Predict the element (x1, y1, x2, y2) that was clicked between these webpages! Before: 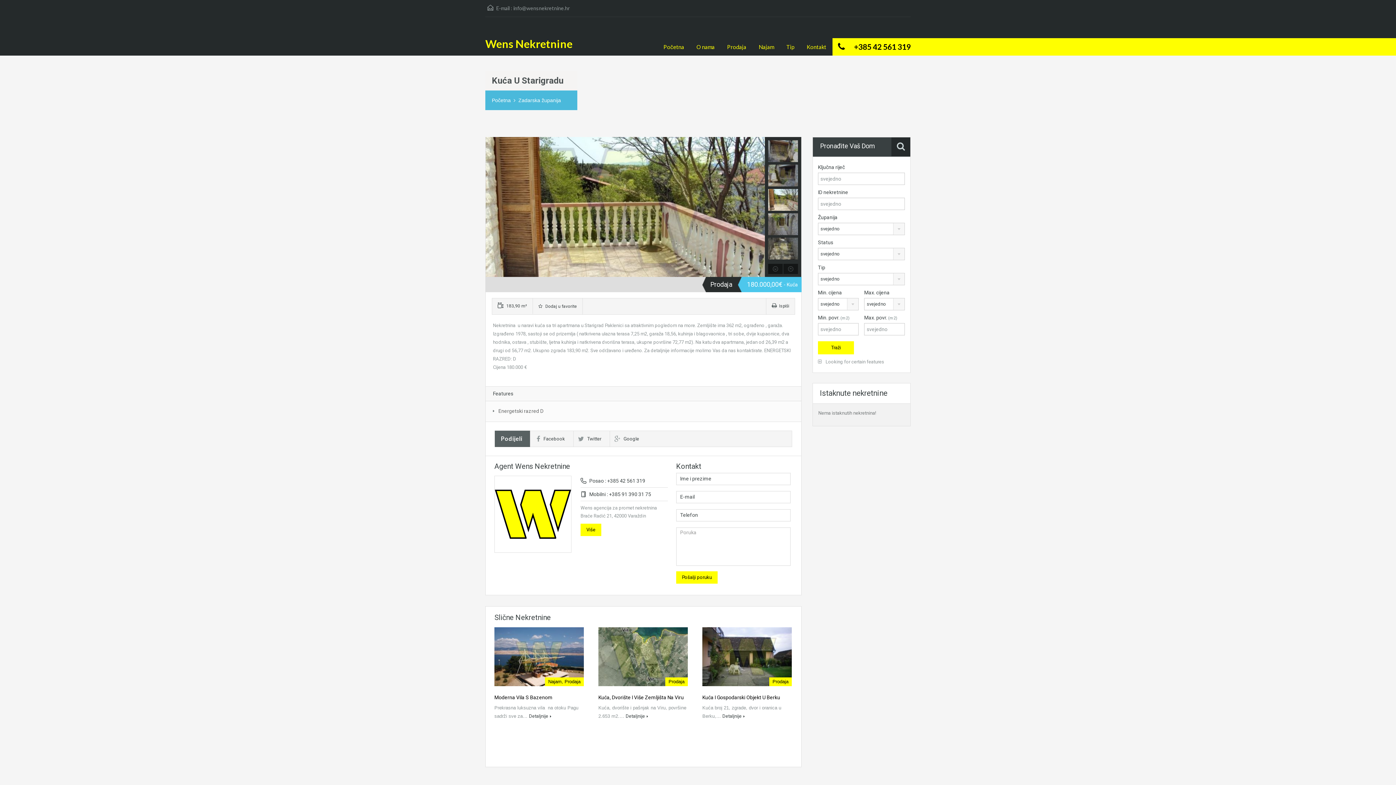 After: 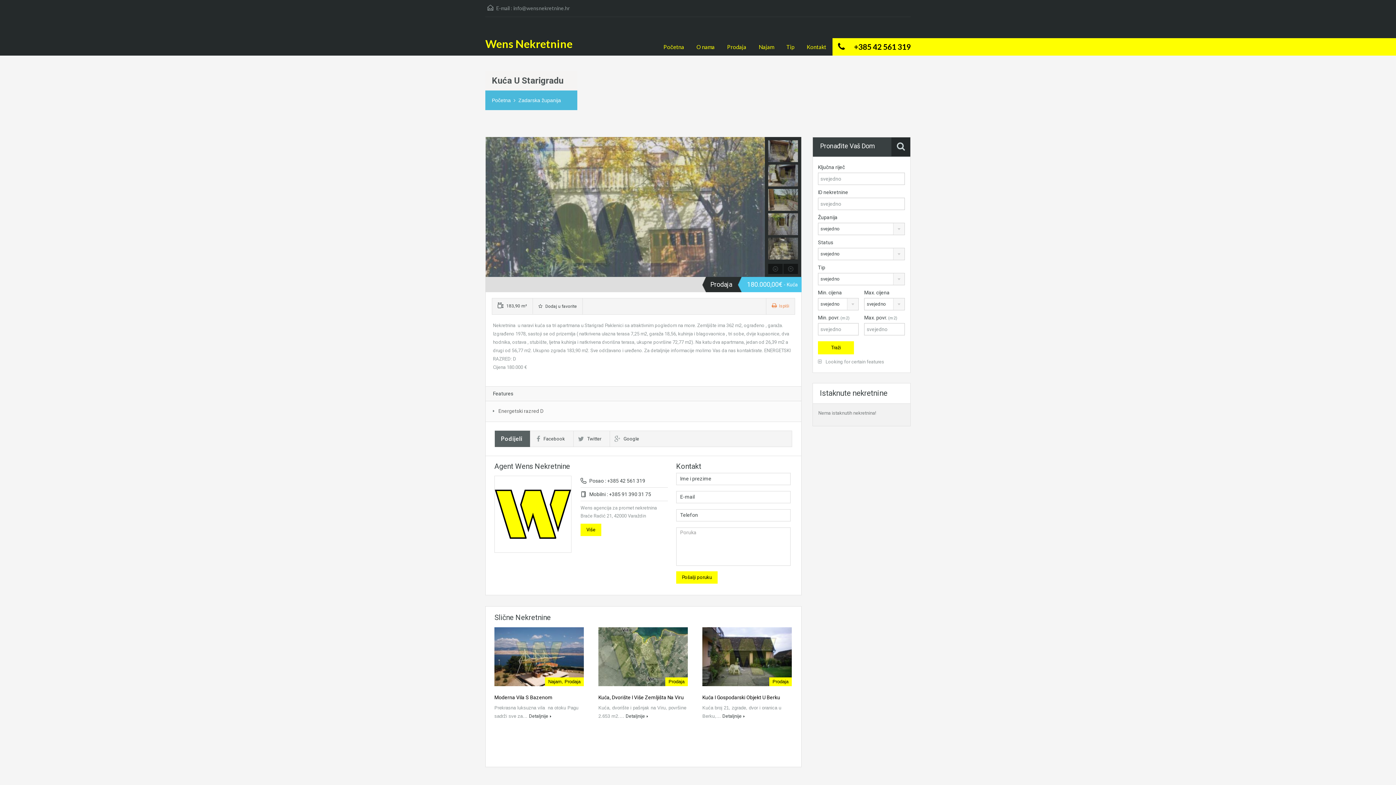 Action: bbox: (772, 303, 789, 308) label: Ispiši